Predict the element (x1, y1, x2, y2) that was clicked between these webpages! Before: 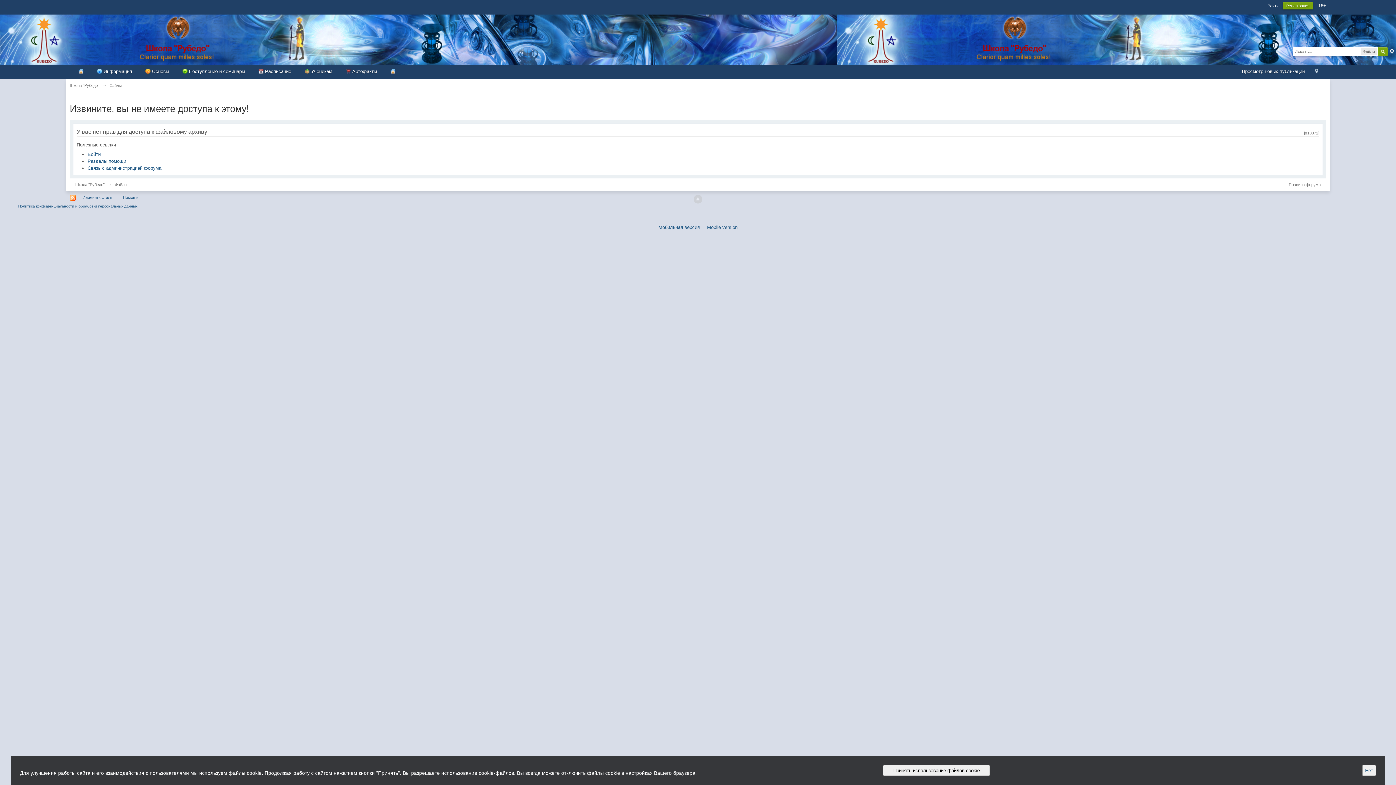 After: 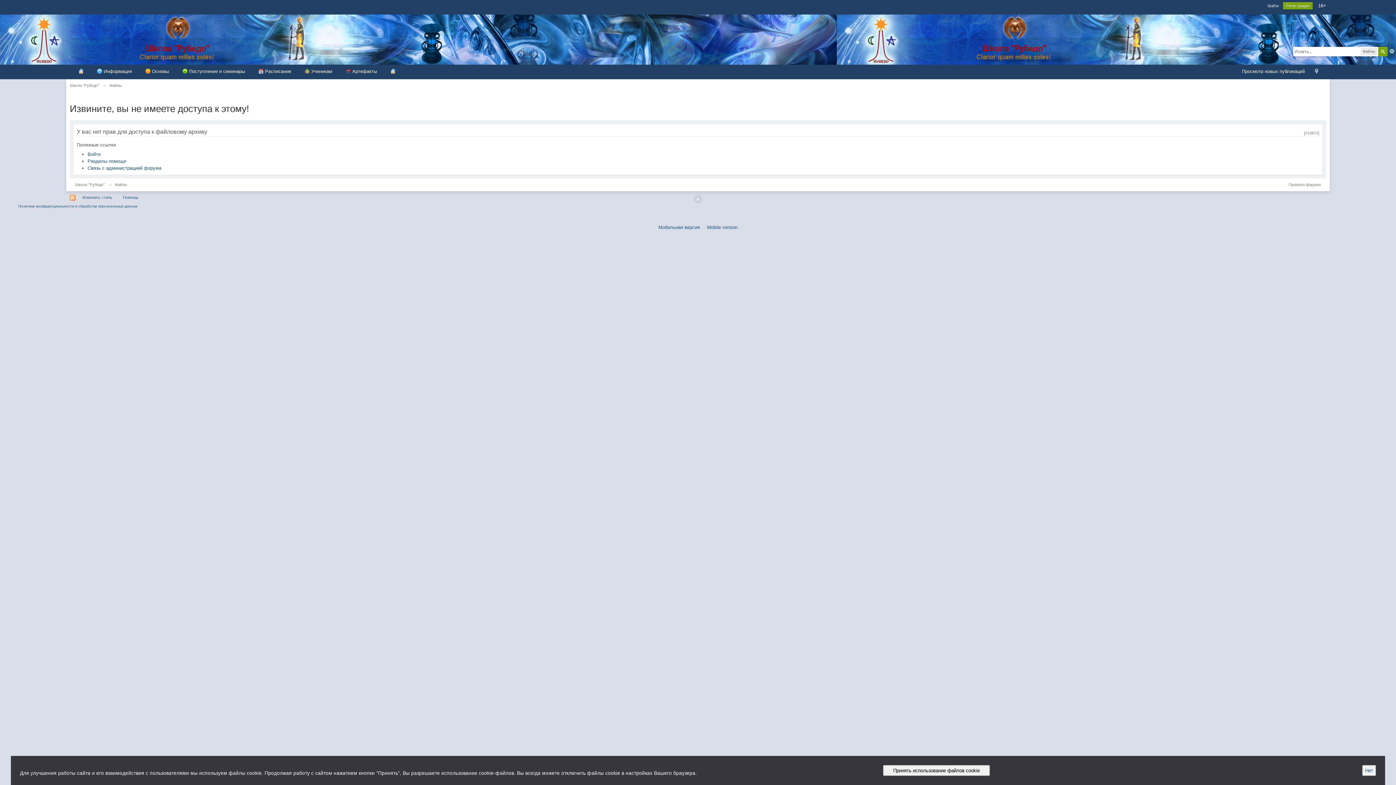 Action: bbox: (109, 83, 121, 87) label: Файлы